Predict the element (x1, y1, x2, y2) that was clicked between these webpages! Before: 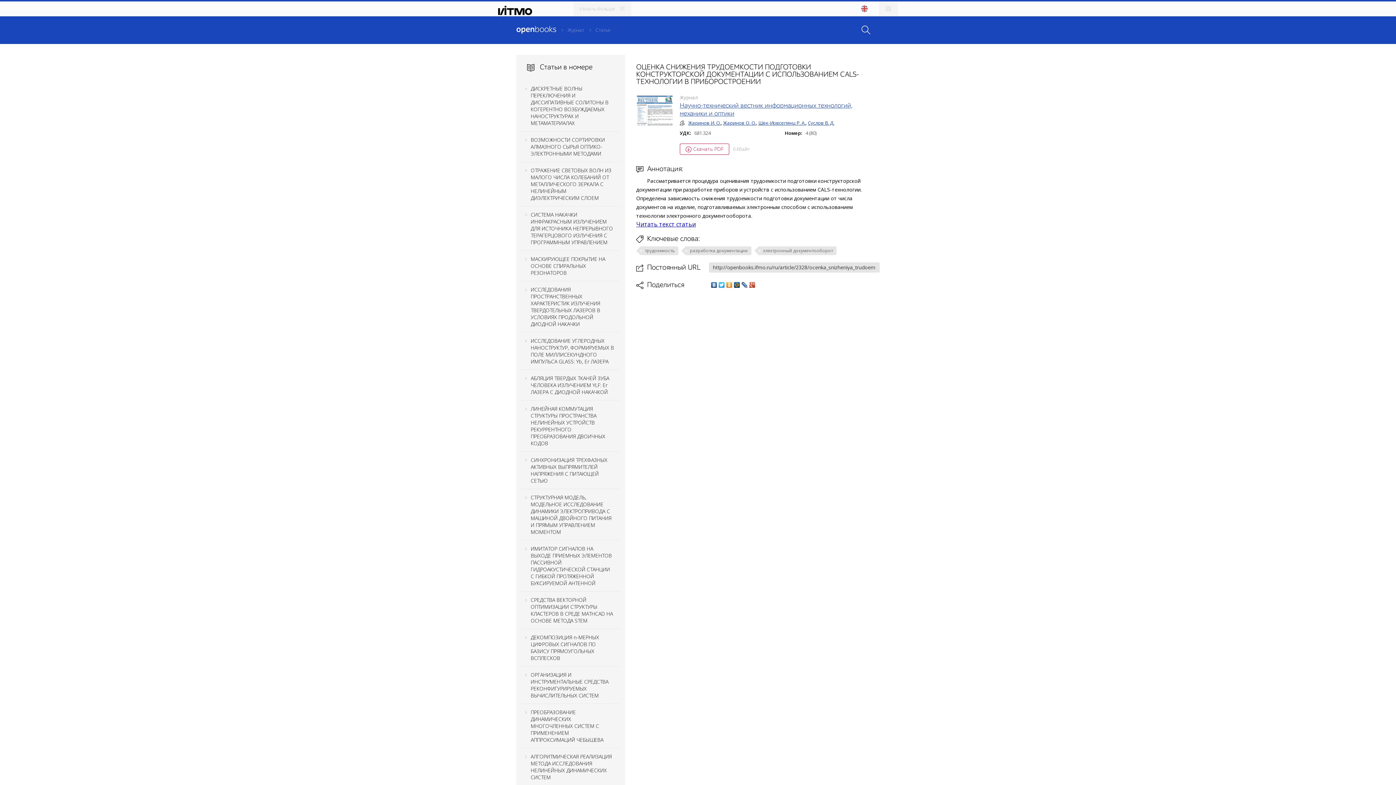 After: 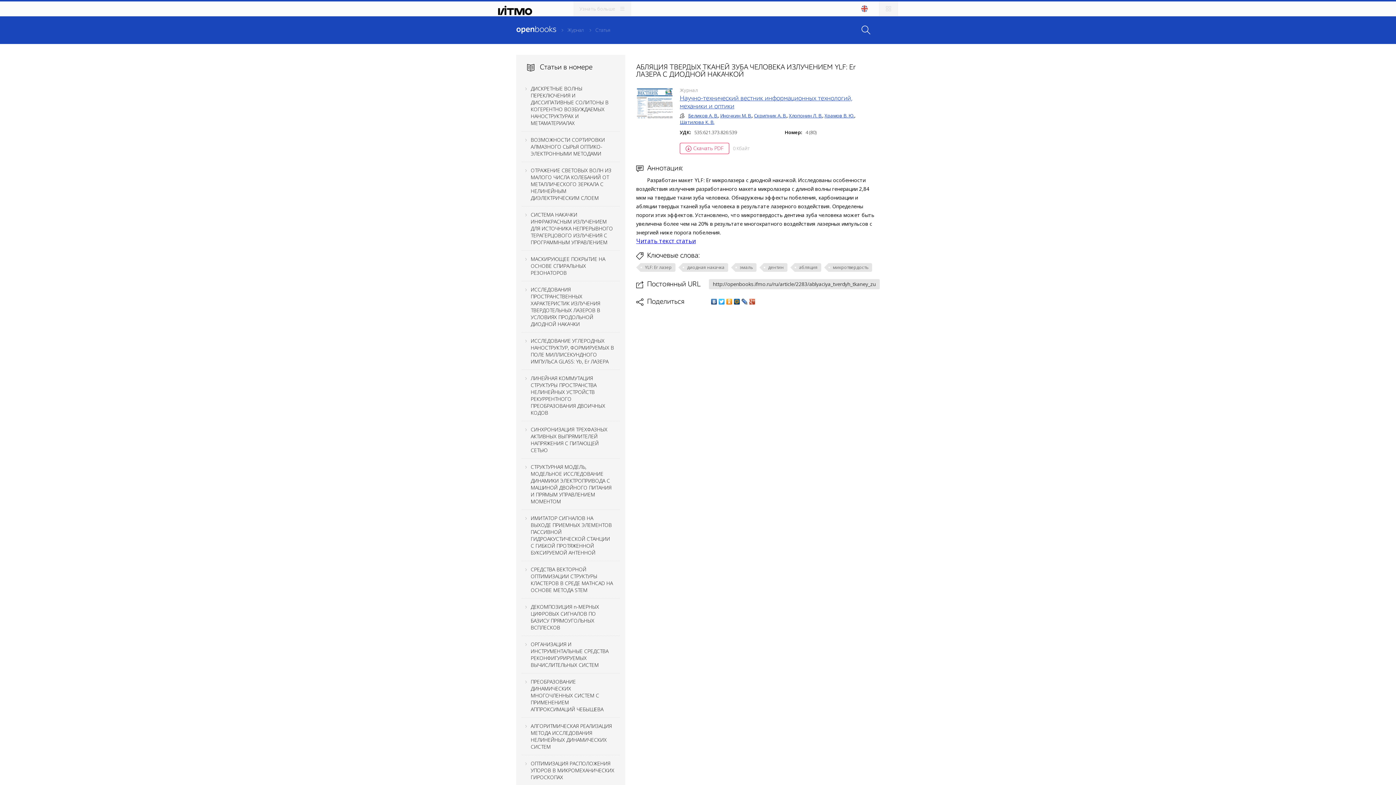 Action: bbox: (530, 374, 609, 395) label: АБЛЯЦИЯ ТВЕРДЫХ ТКАНЕЙ ЗУБА ЧЕЛОВЕКА ИЗЛУЧЕНИЕМ YLF: Er ЛАЗЕРА С ДИОДНОЙ НАКАЧКОЙ